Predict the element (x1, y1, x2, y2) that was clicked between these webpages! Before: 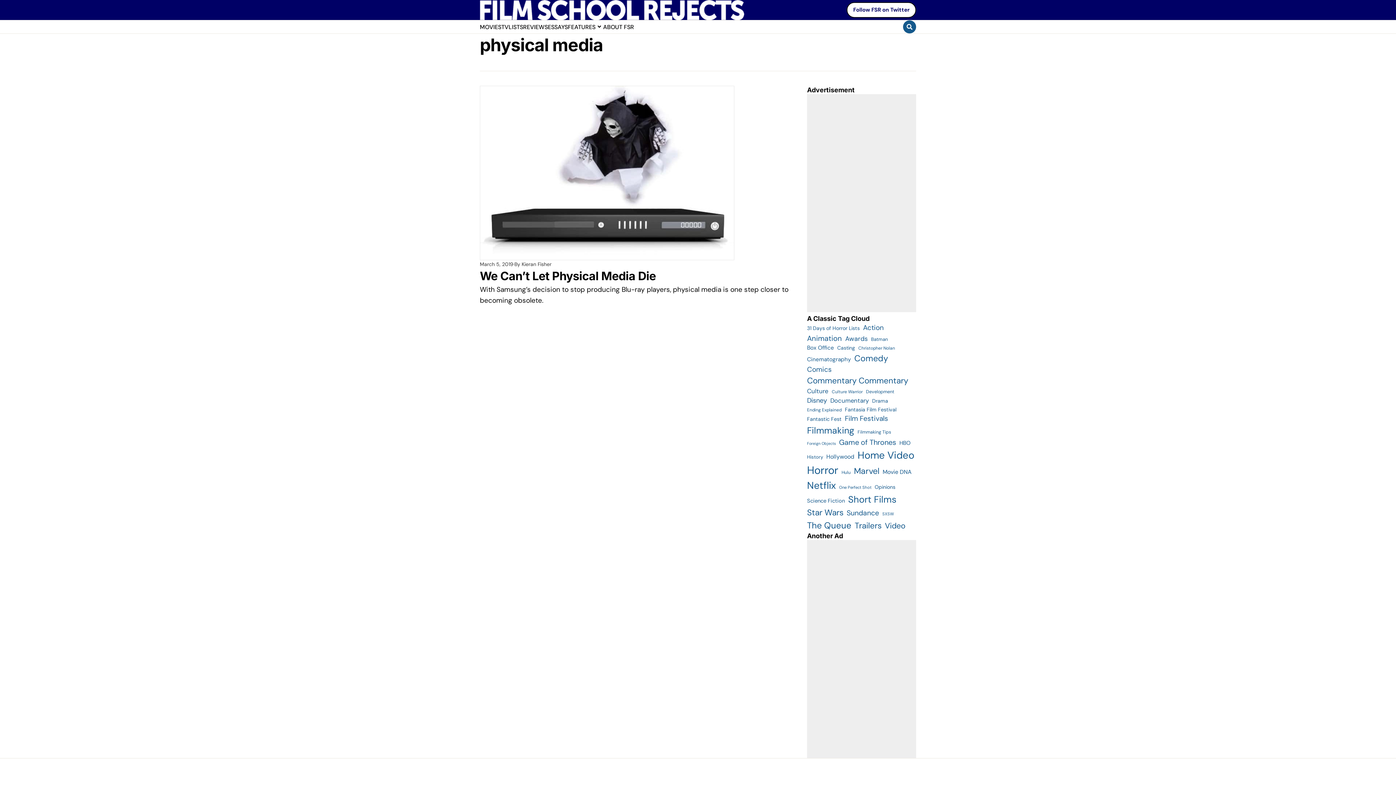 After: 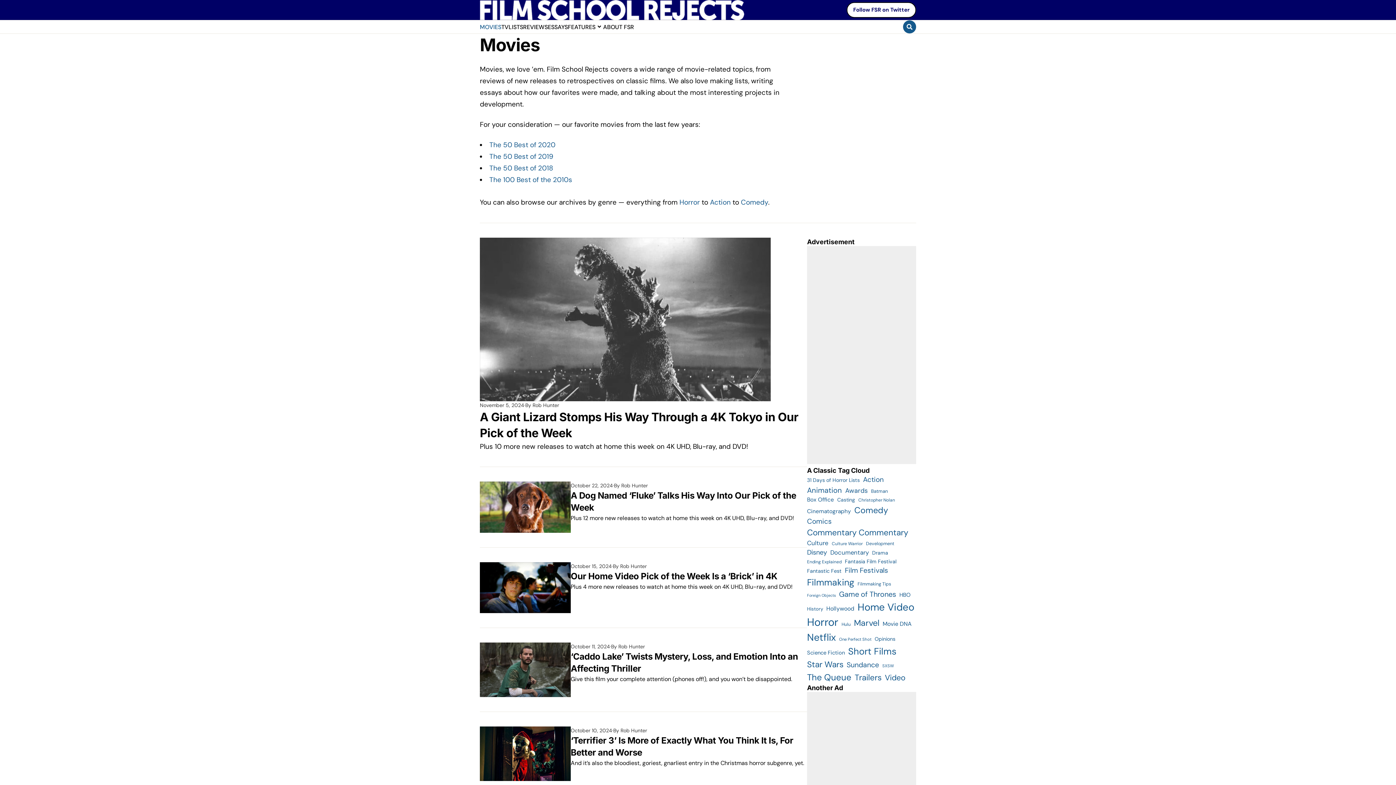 Action: bbox: (480, 22, 501, 31) label: MOVIES